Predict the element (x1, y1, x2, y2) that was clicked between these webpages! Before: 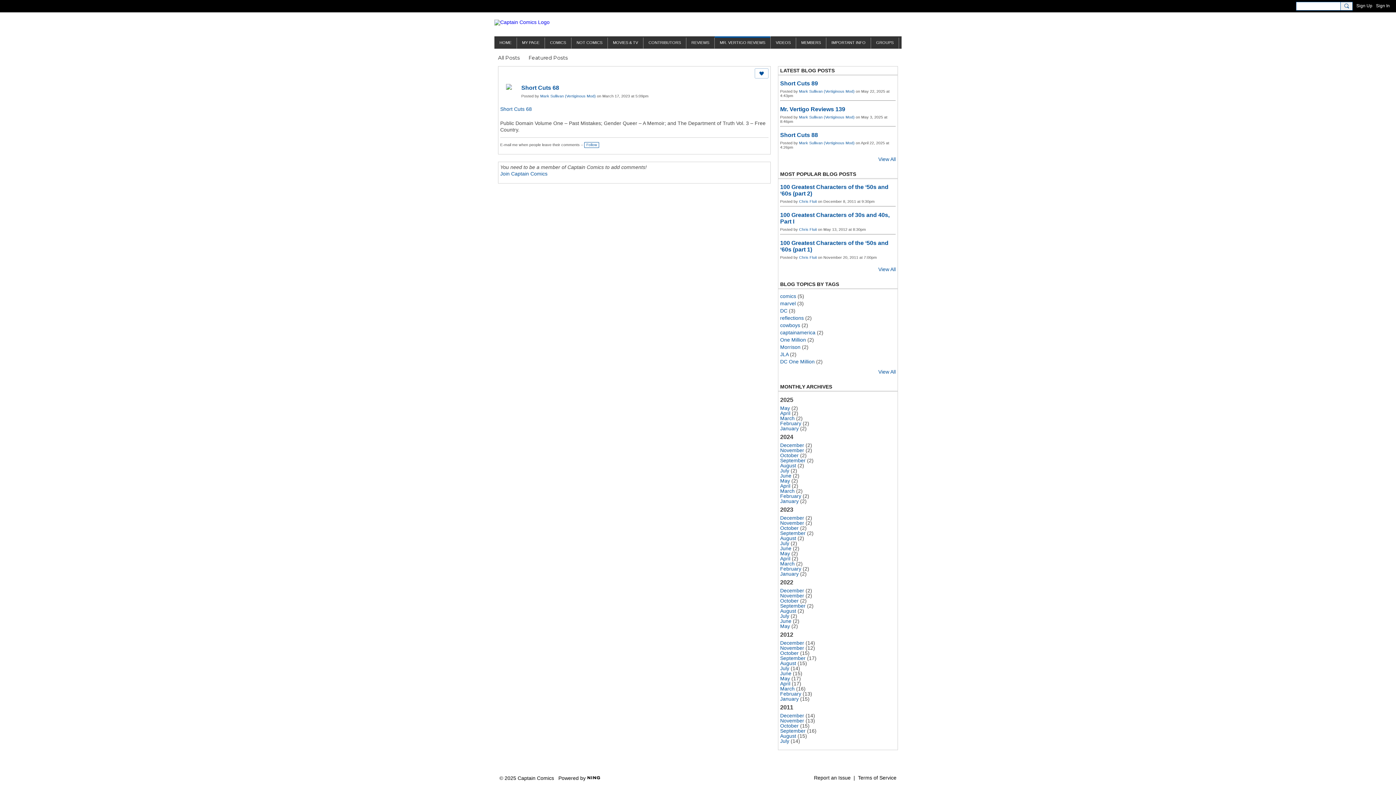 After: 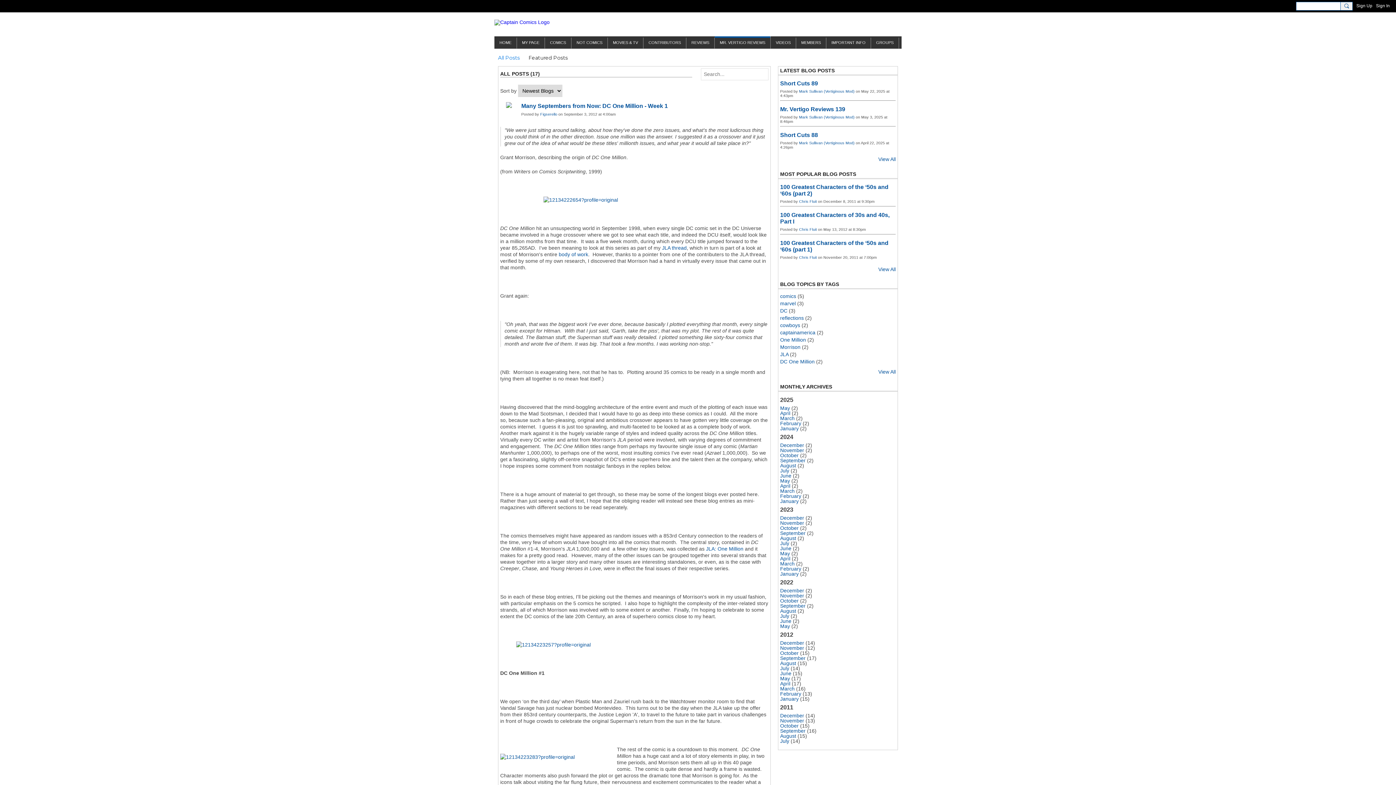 Action: label: May bbox: (780, 676, 790, 681)